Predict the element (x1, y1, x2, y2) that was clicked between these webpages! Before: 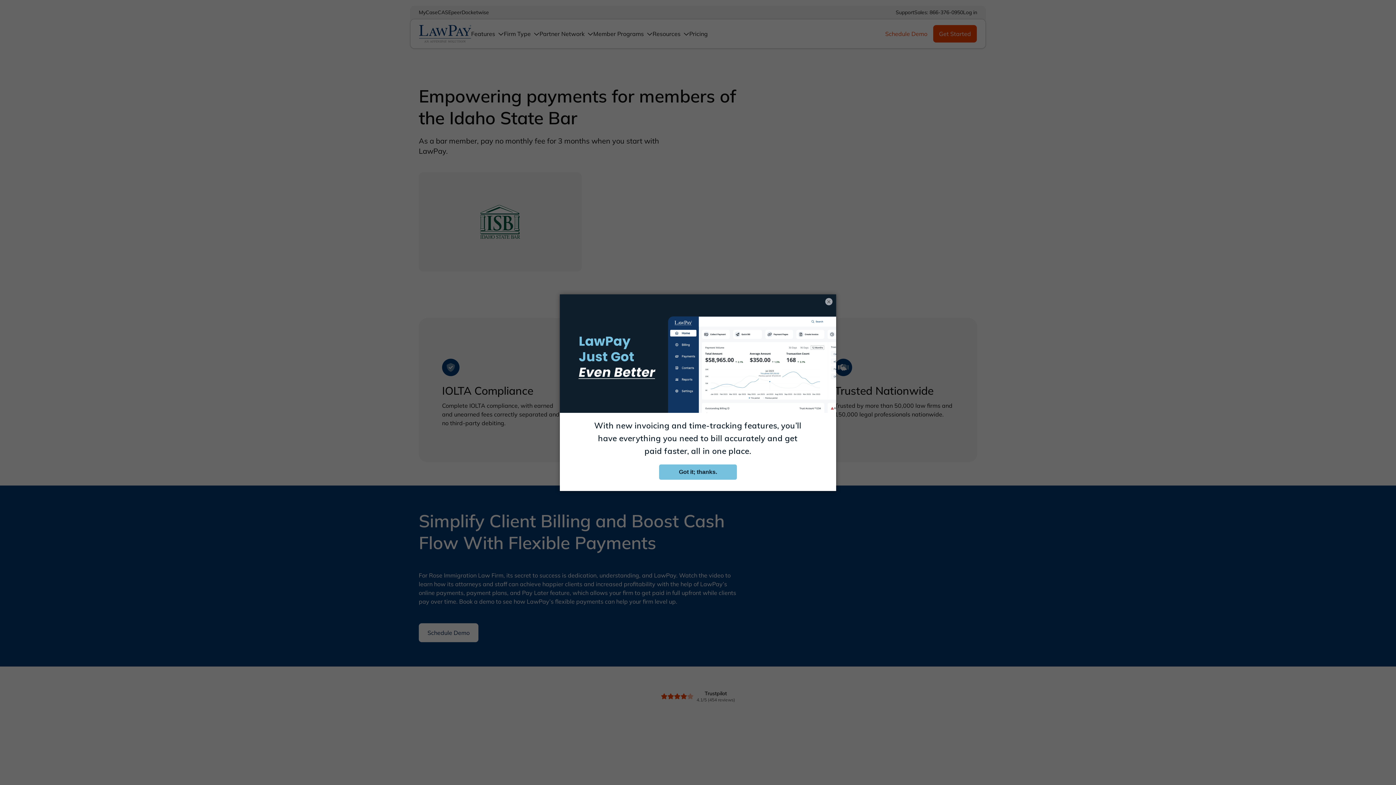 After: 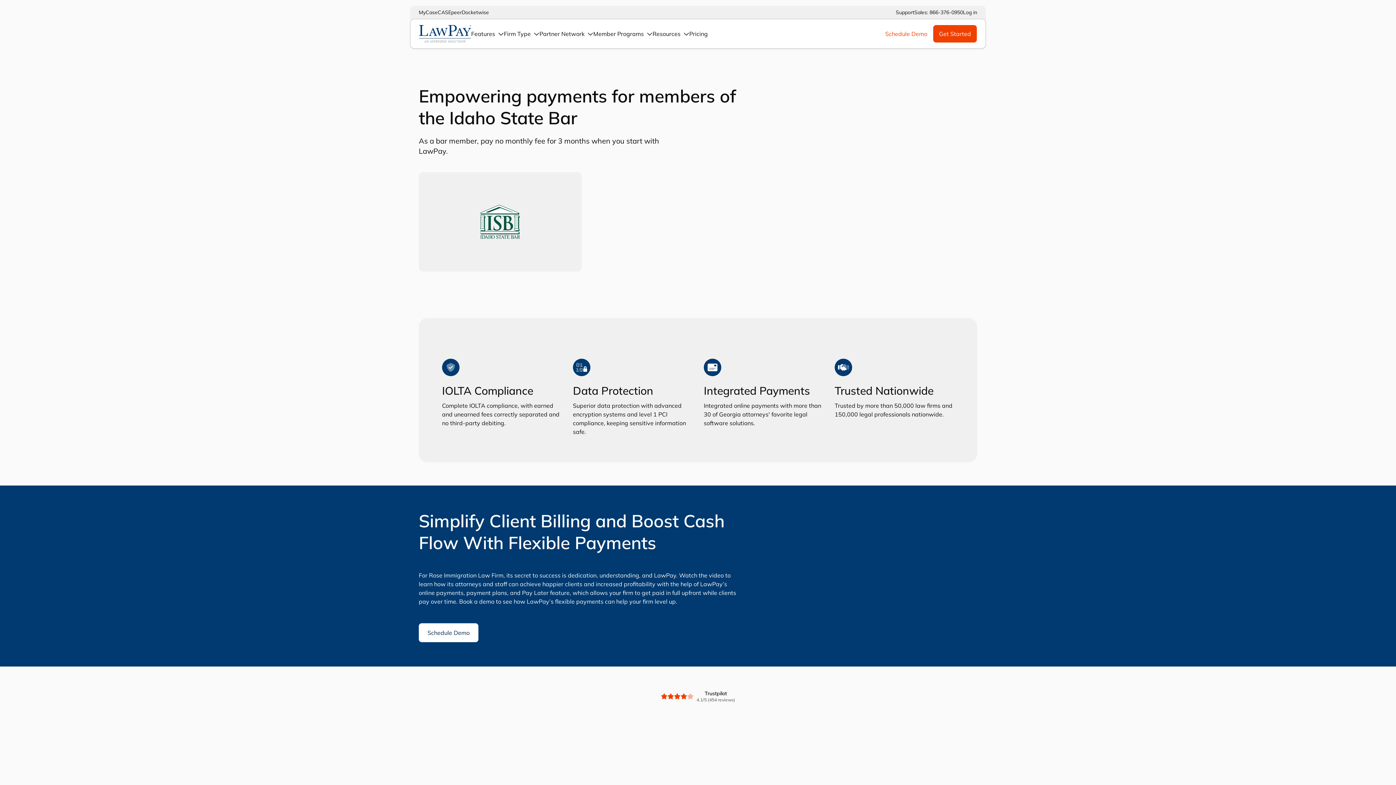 Action: label: × bbox: (825, 298, 832, 305)